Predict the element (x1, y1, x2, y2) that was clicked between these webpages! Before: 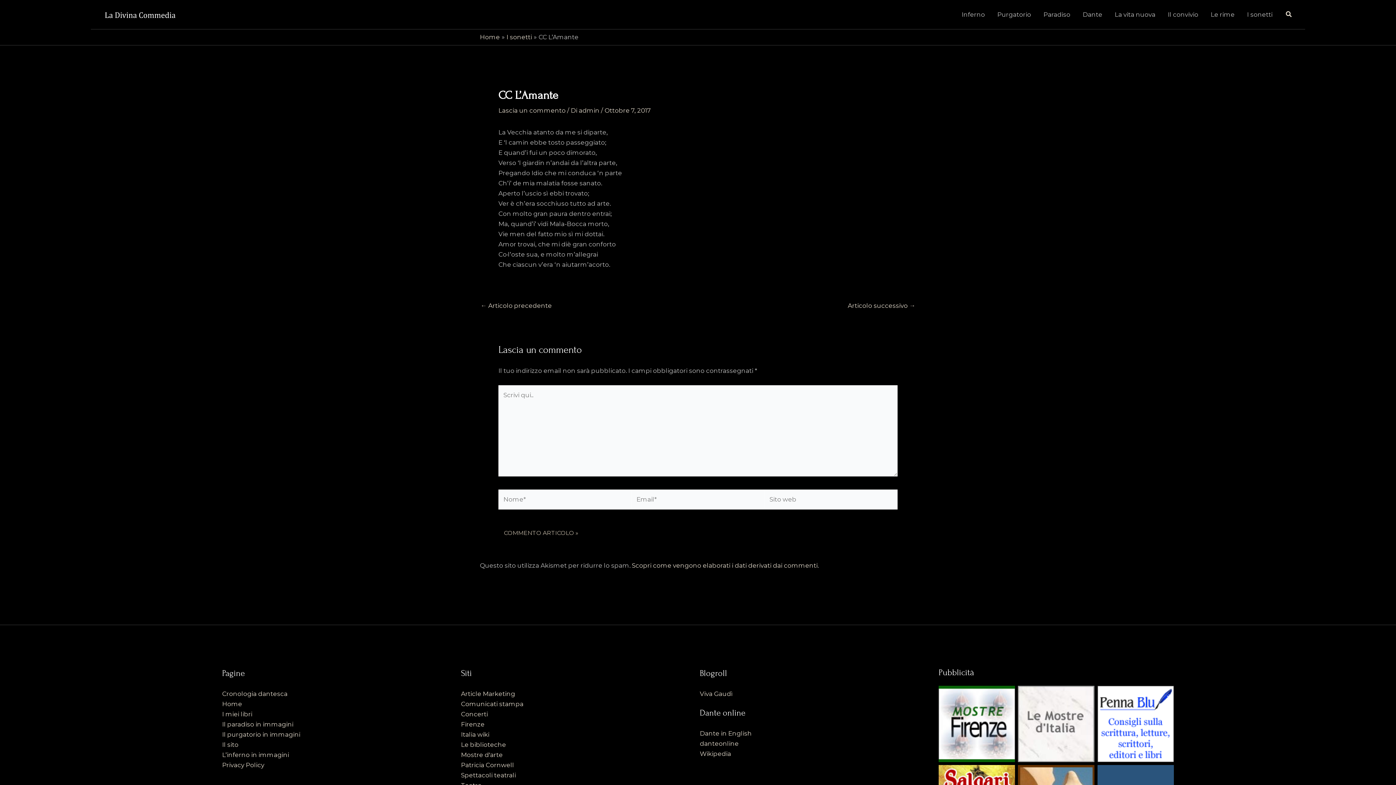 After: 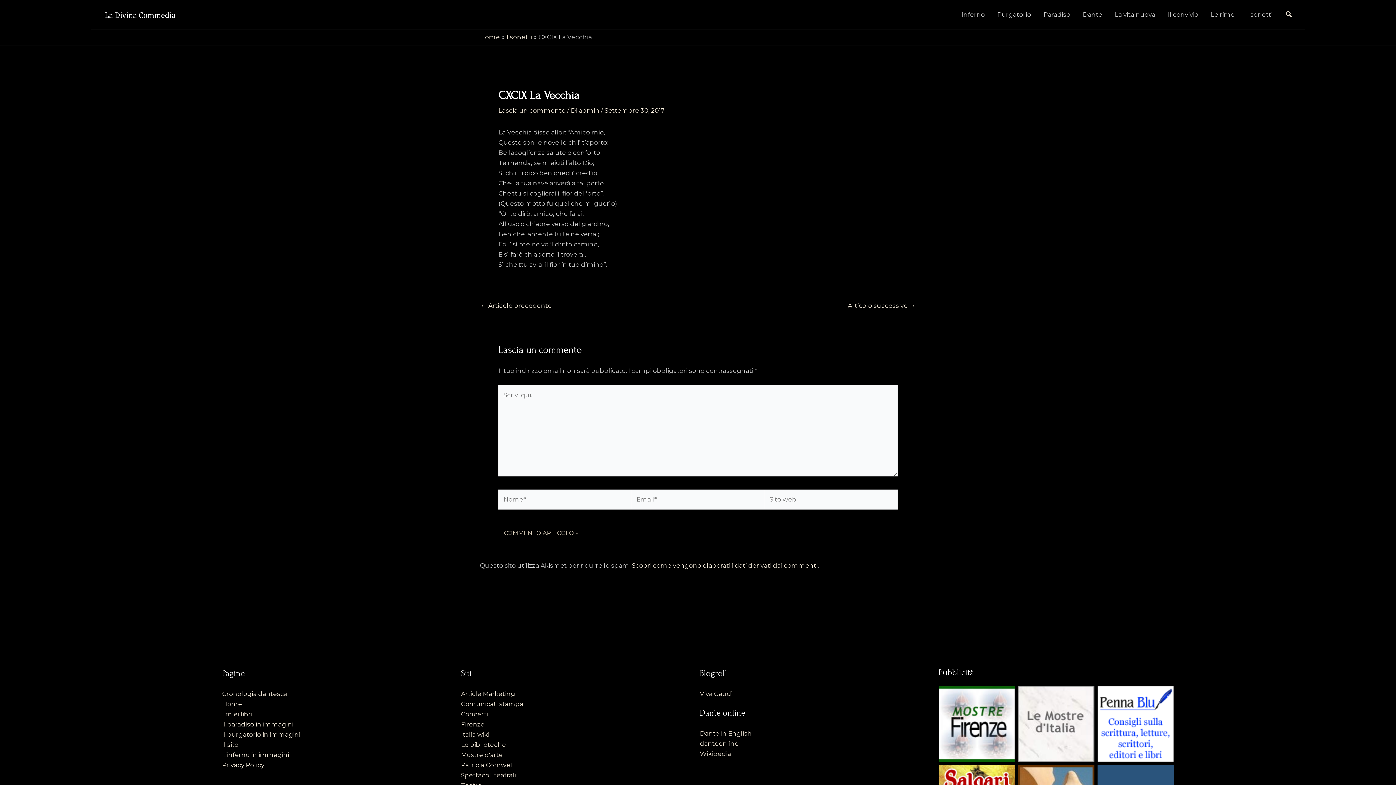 Action: label: ← Articolo precedente bbox: (480, 302, 552, 309)